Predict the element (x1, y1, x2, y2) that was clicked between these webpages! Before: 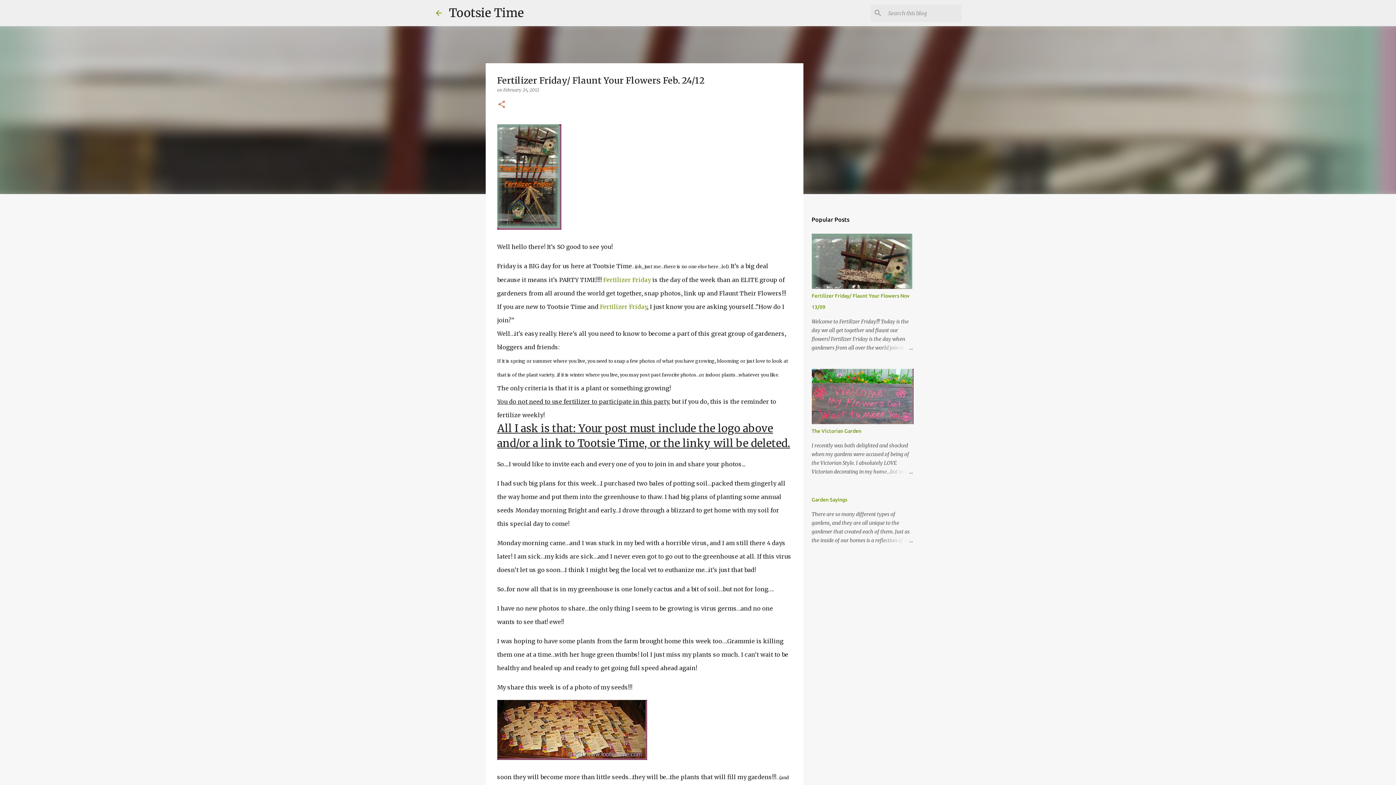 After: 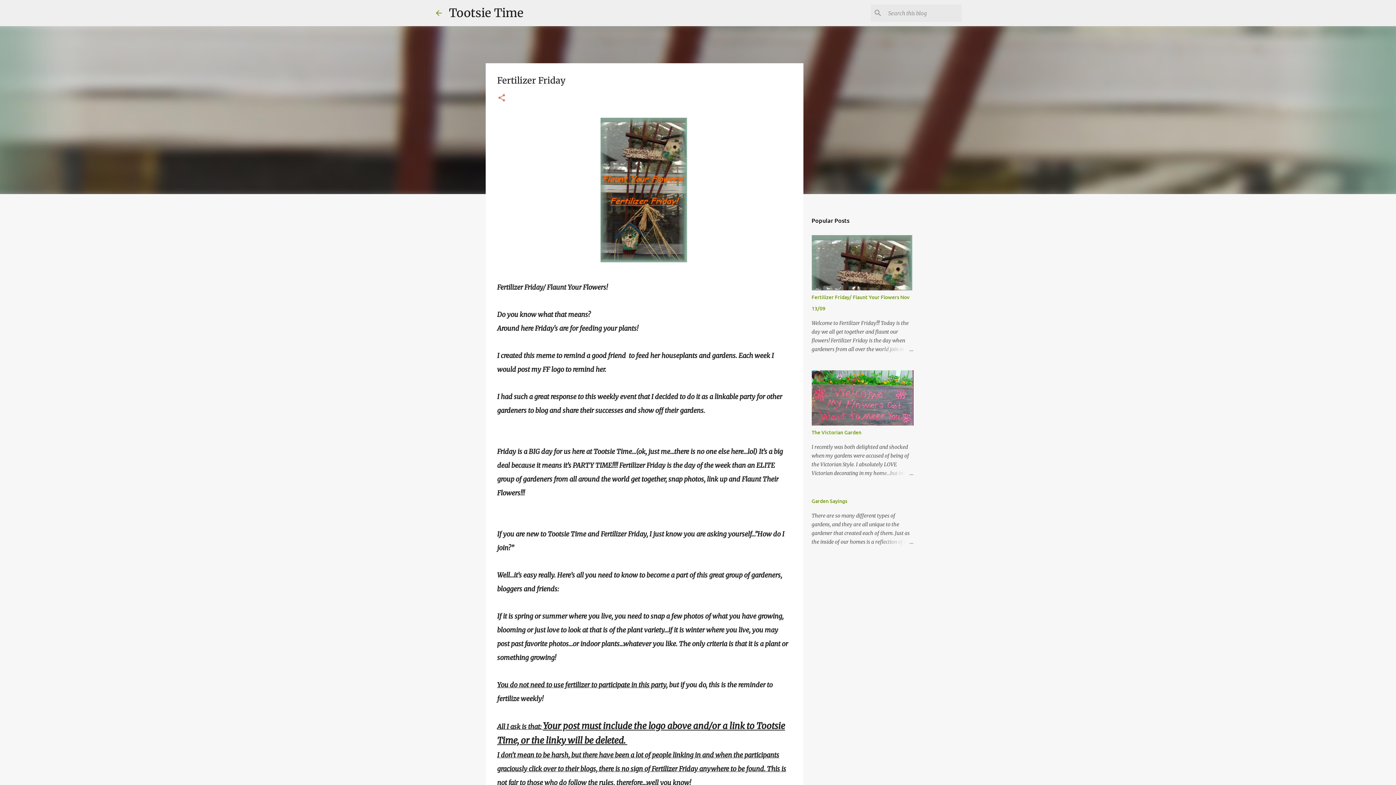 Action: label: Fertilizer Friday bbox: (600, 303, 647, 310)